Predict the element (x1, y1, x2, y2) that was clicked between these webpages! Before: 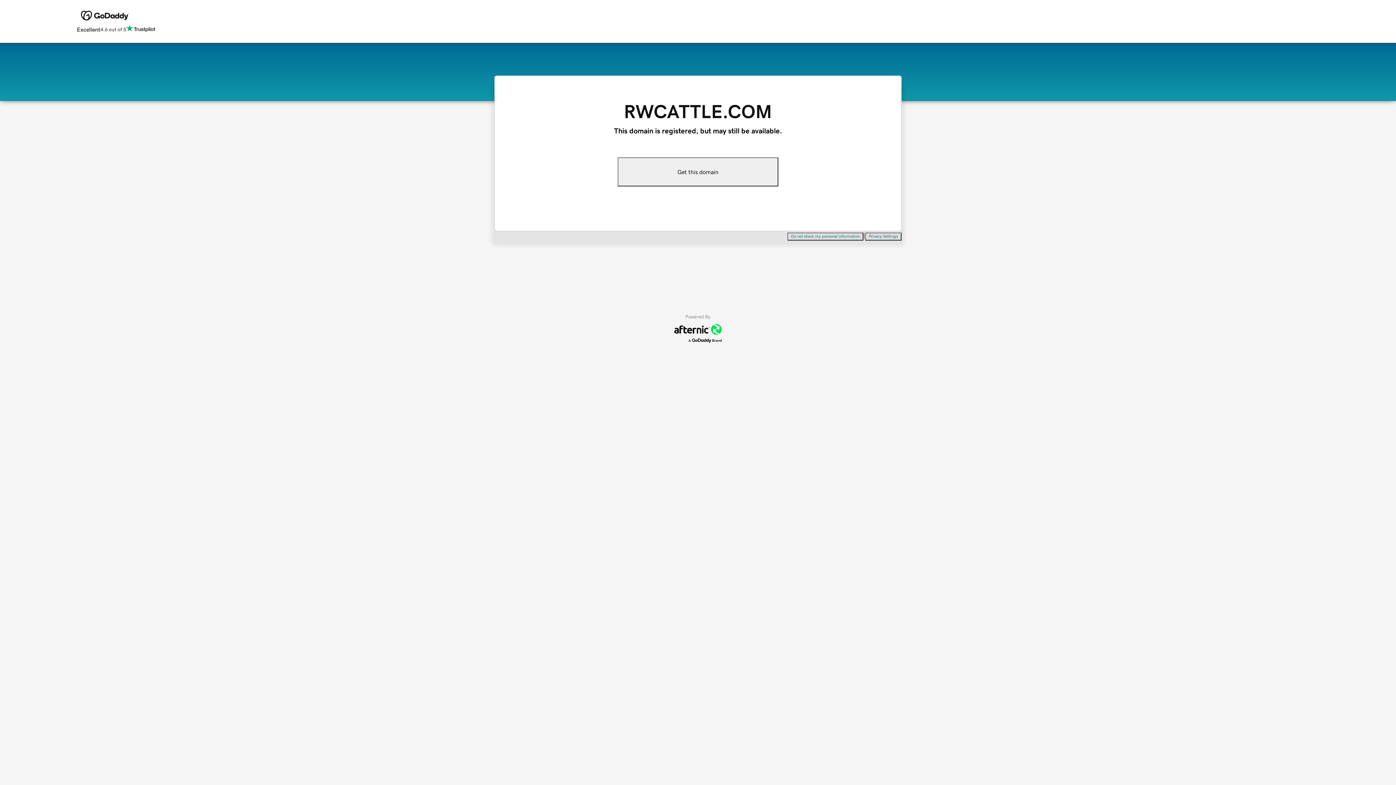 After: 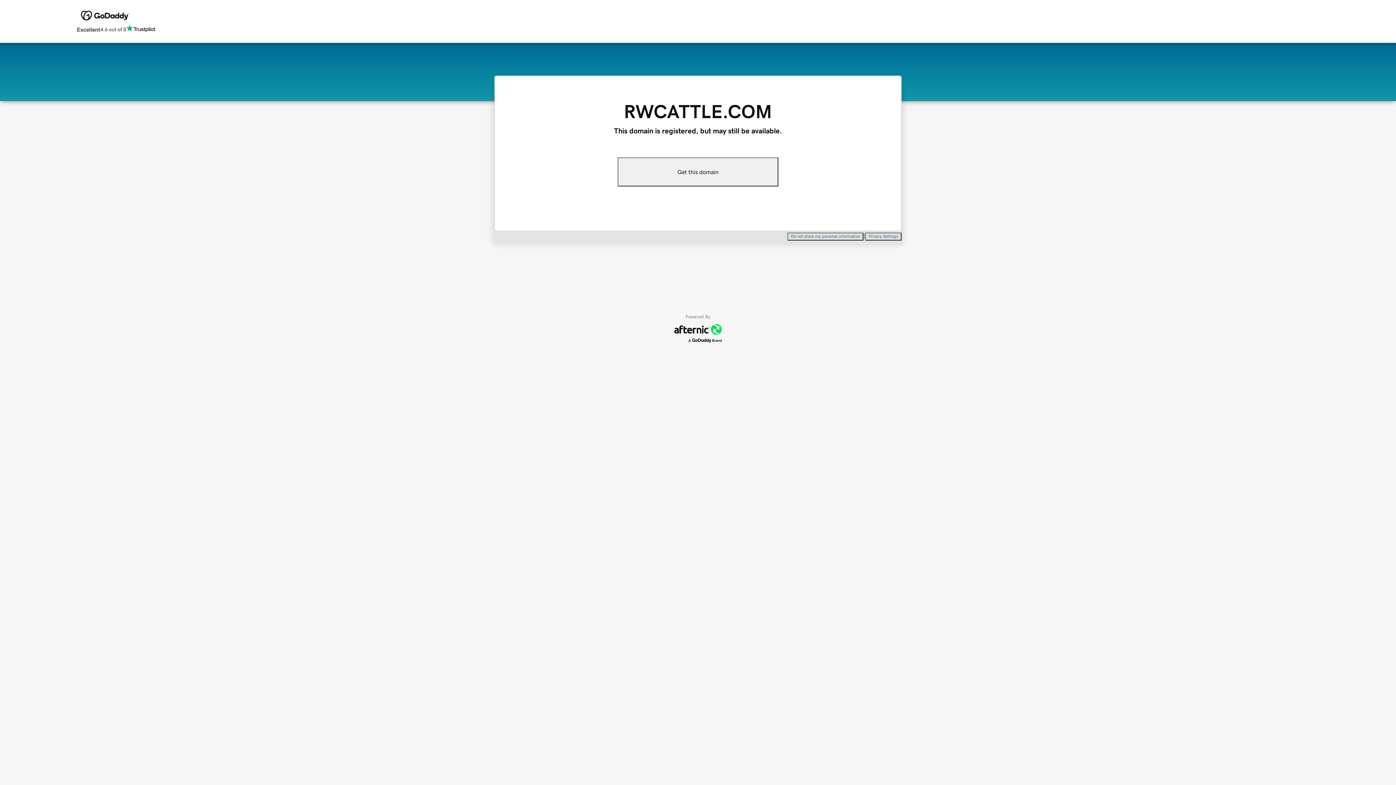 Action: bbox: (787, 232, 863, 240) label: Do not share my personal information